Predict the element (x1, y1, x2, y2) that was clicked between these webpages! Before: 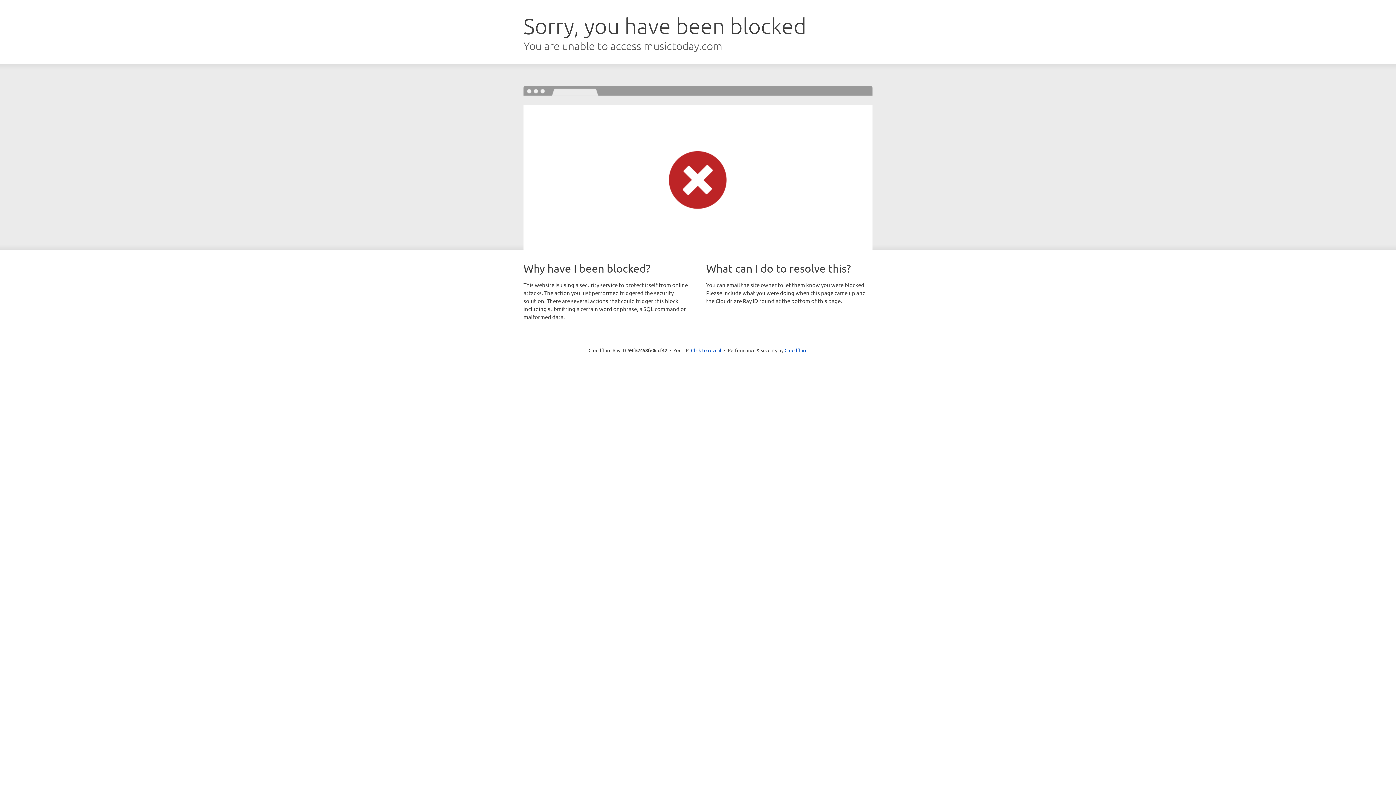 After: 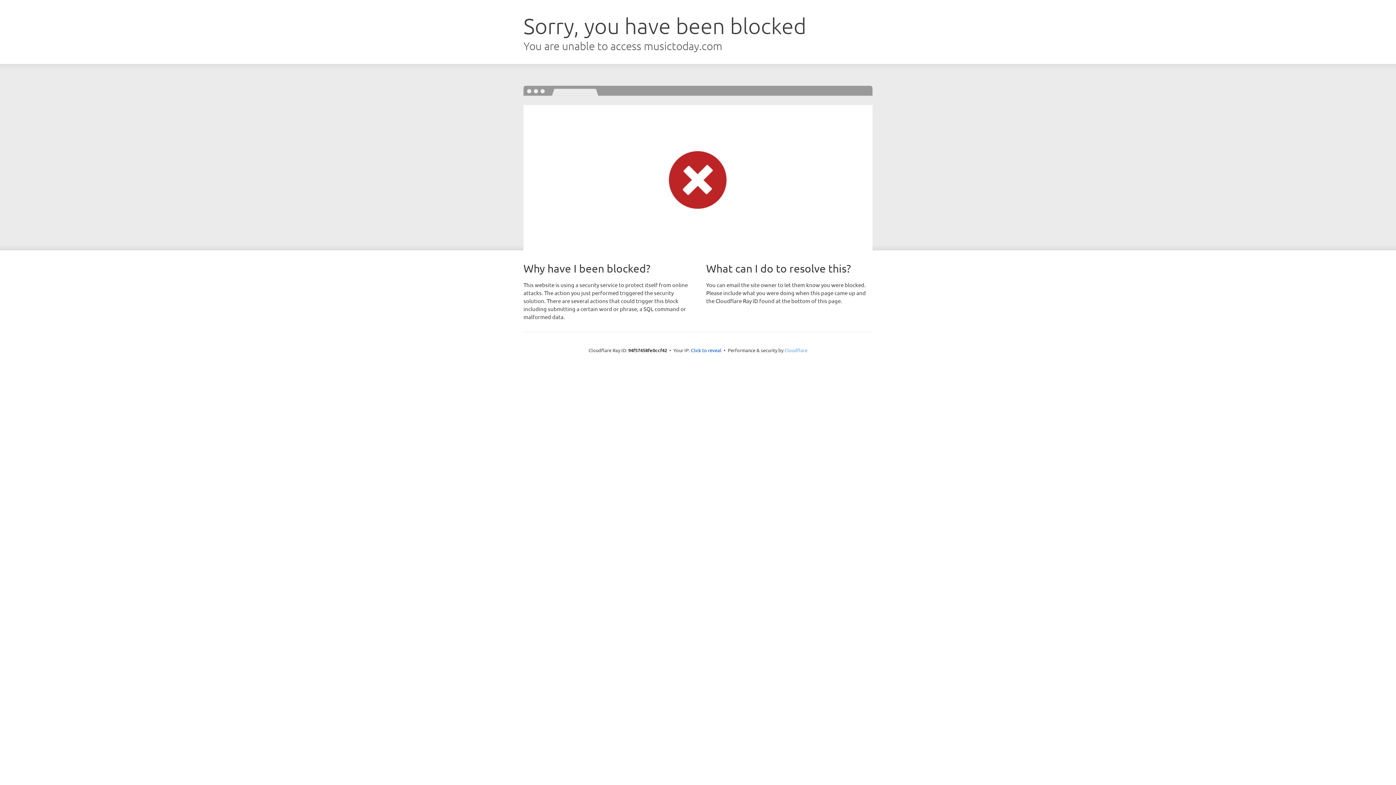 Action: bbox: (784, 347, 807, 353) label: Cloudflare